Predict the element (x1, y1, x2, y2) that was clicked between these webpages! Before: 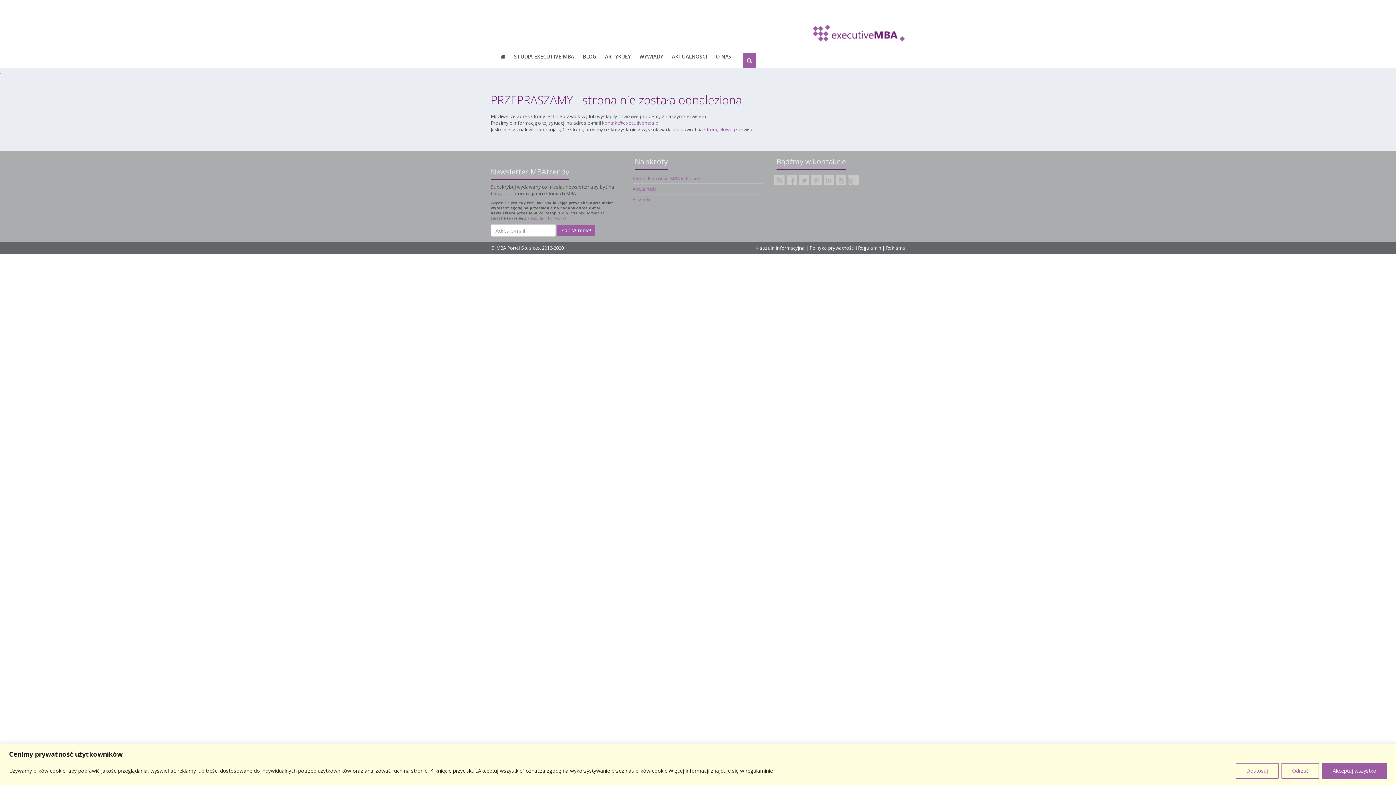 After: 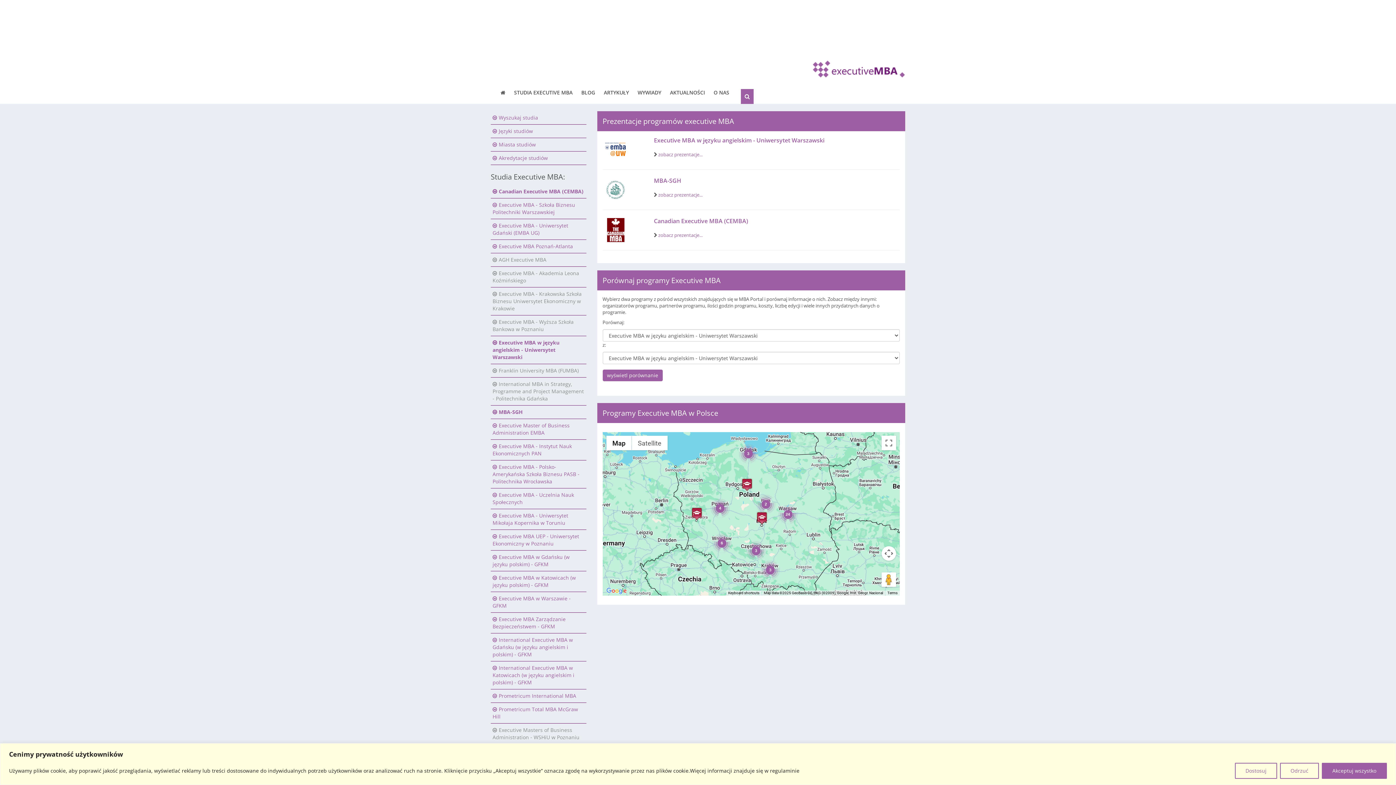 Action: label: Studia Executive MBA w Polsce bbox: (632, 175, 700, 181)